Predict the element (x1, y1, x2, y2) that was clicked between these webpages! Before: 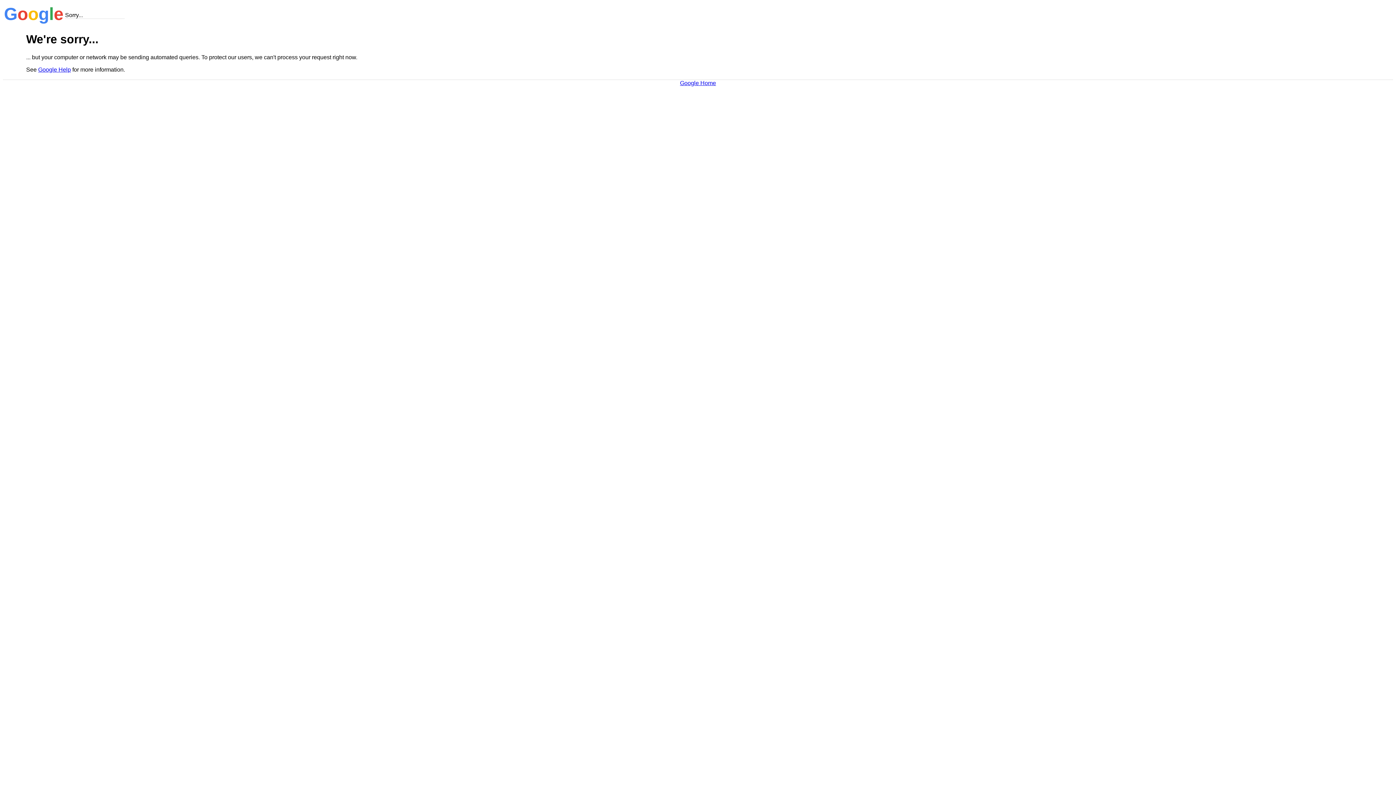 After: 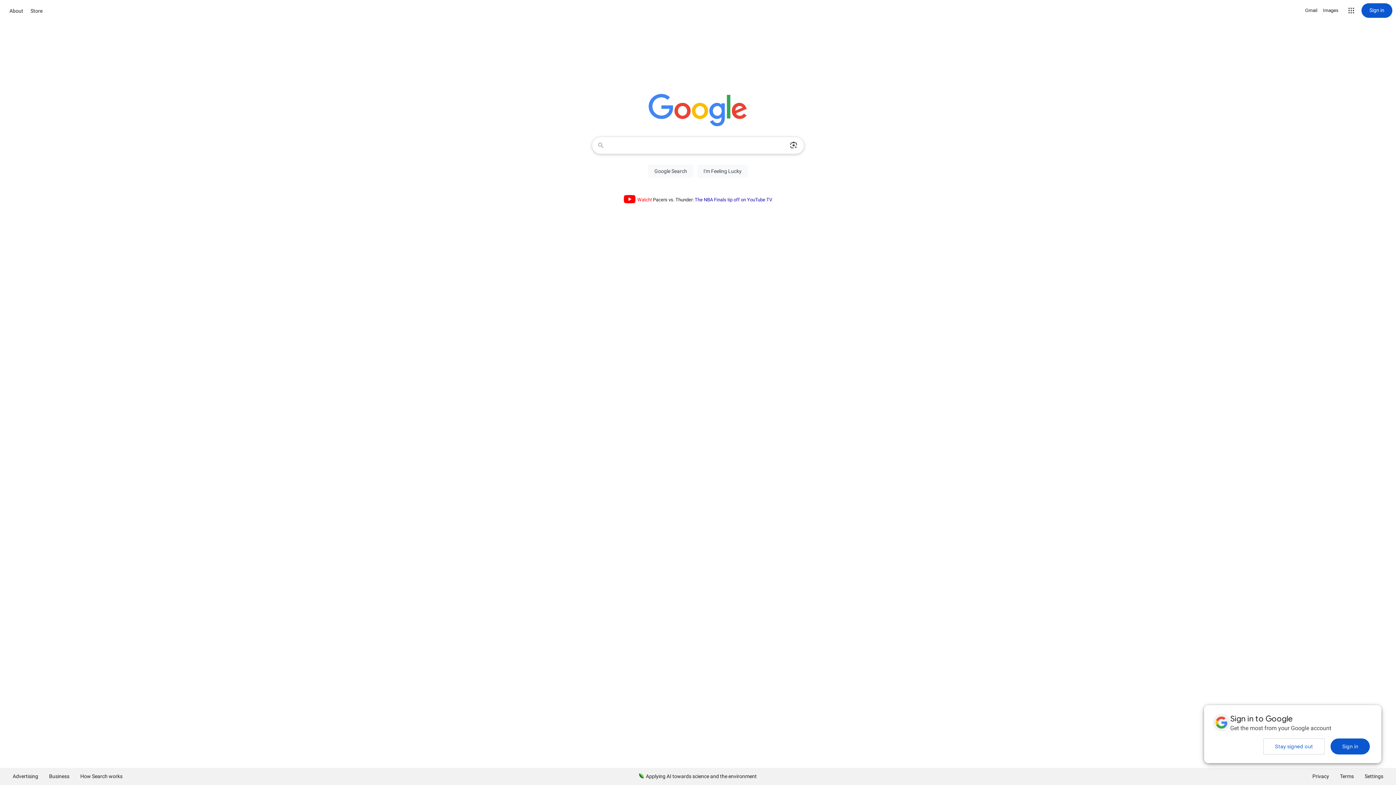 Action: bbox: (680, 79, 716, 86) label: Google Home